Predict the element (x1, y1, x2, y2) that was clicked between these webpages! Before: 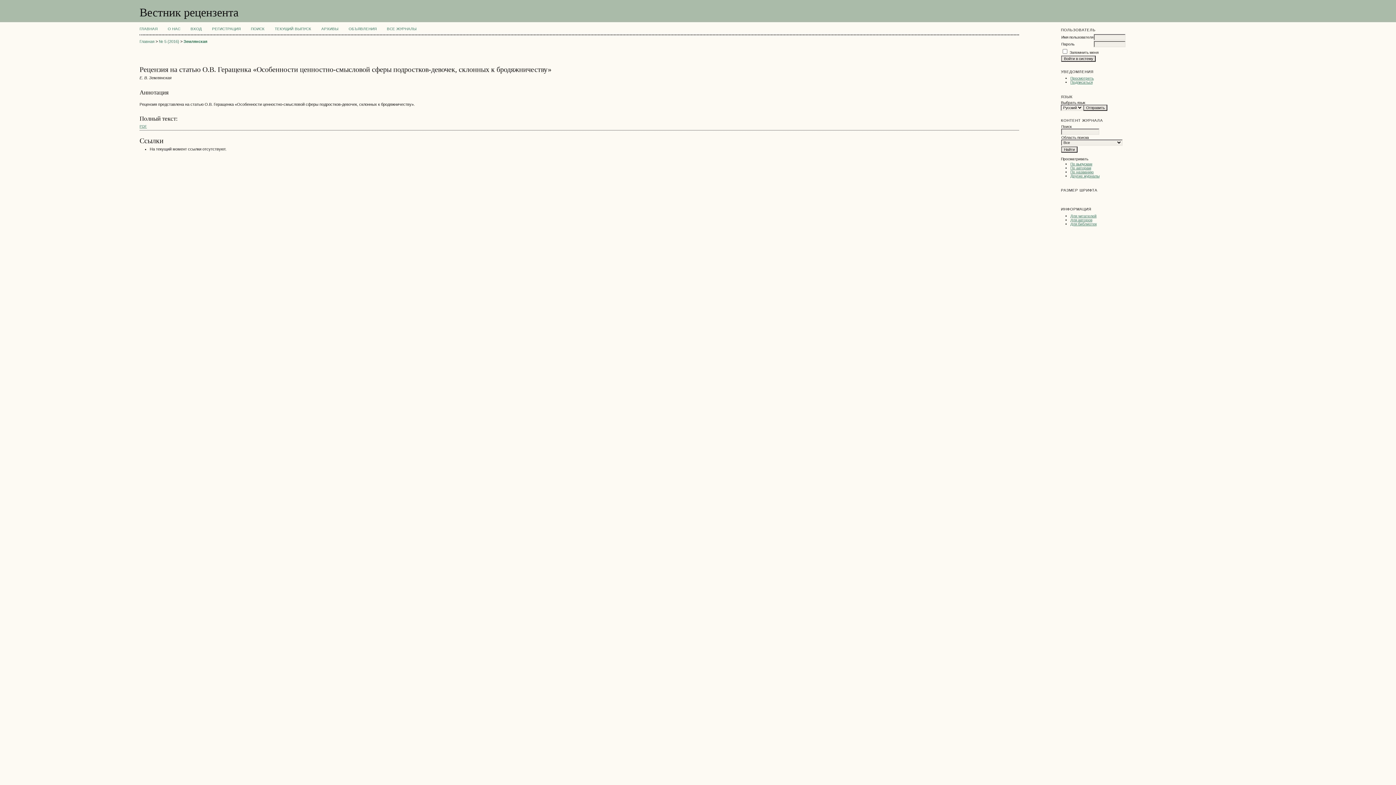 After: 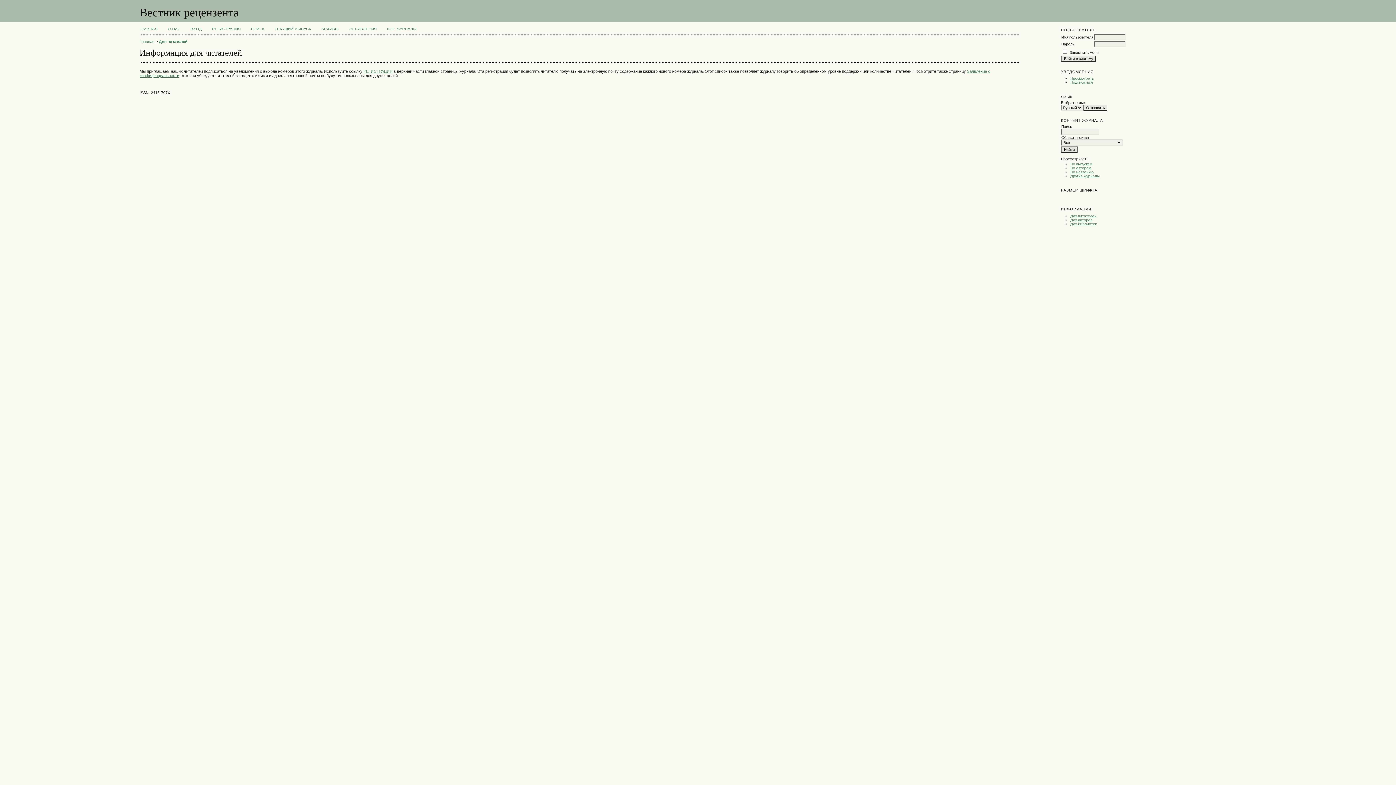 Action: label: Для читателей bbox: (1070, 214, 1096, 218)